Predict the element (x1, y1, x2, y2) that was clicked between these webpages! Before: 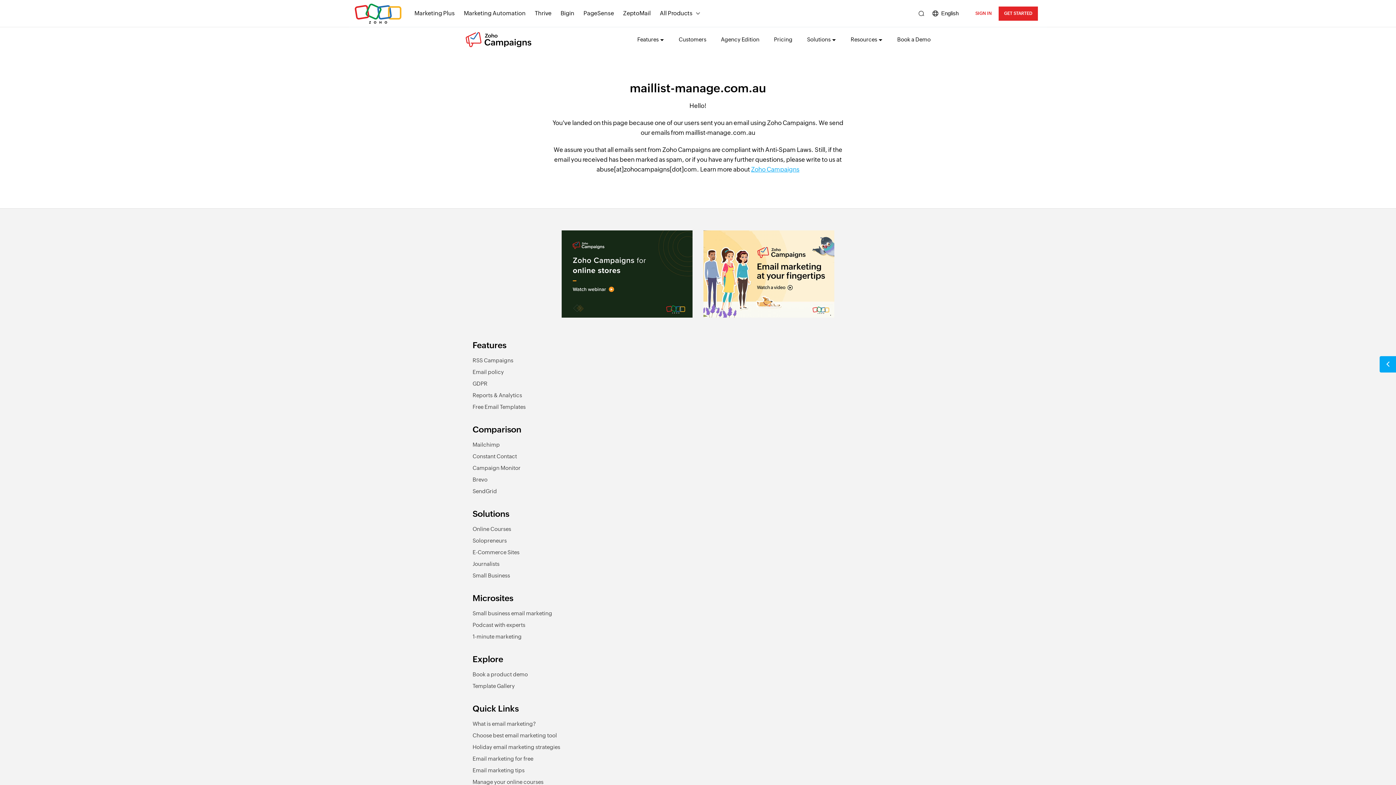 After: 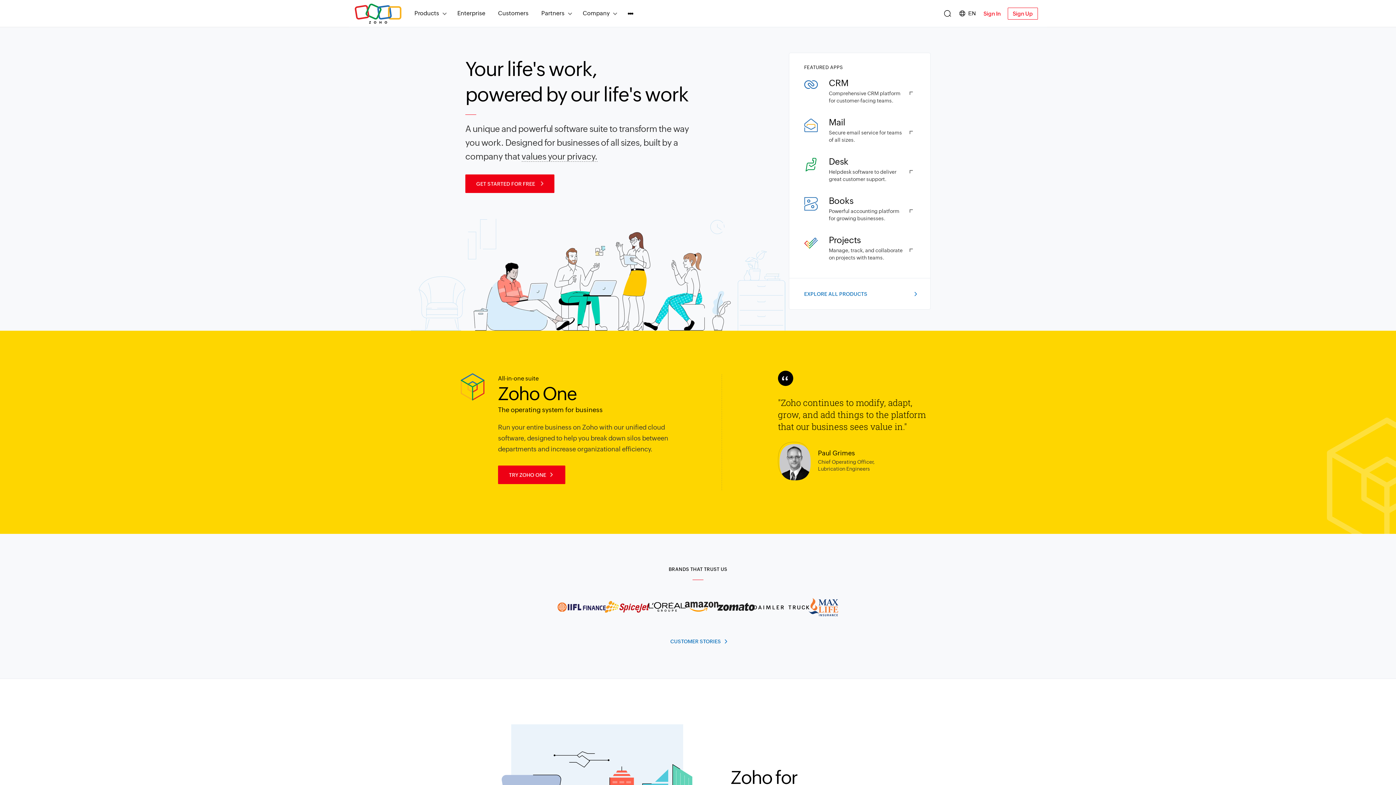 Action: label: Zoho.com bbox: (354, 1, 401, 25)